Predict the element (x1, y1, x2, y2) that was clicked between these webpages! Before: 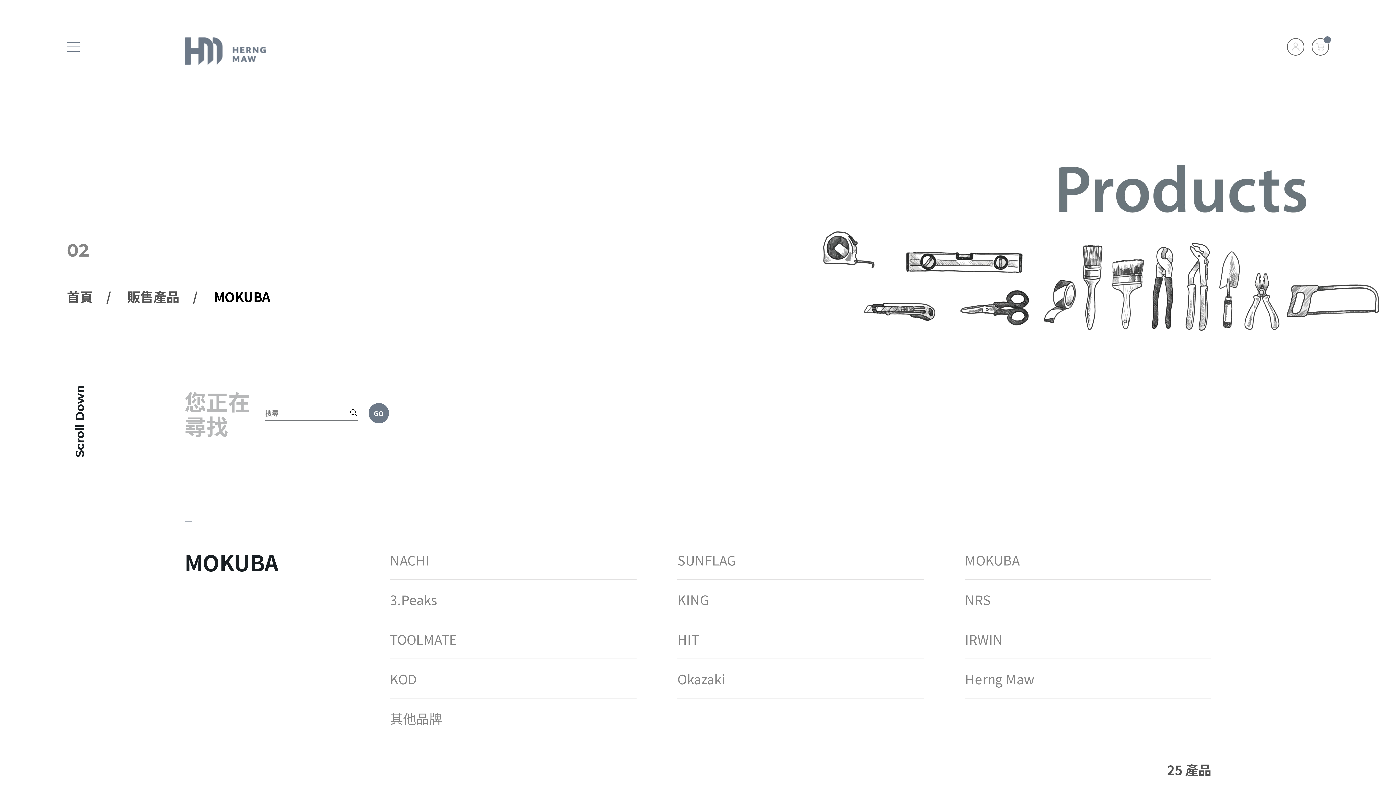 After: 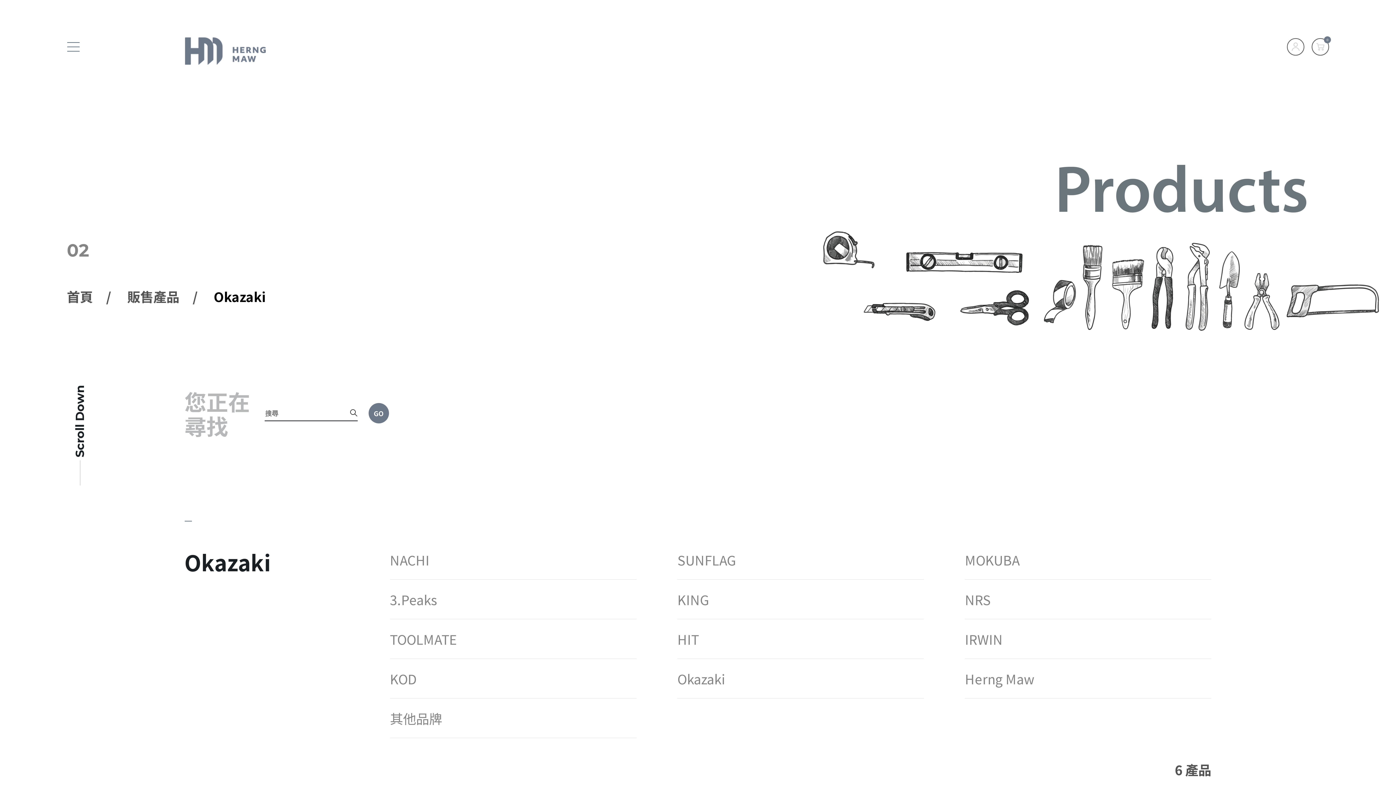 Action: bbox: (677, 659, 924, 698) label: Okazaki